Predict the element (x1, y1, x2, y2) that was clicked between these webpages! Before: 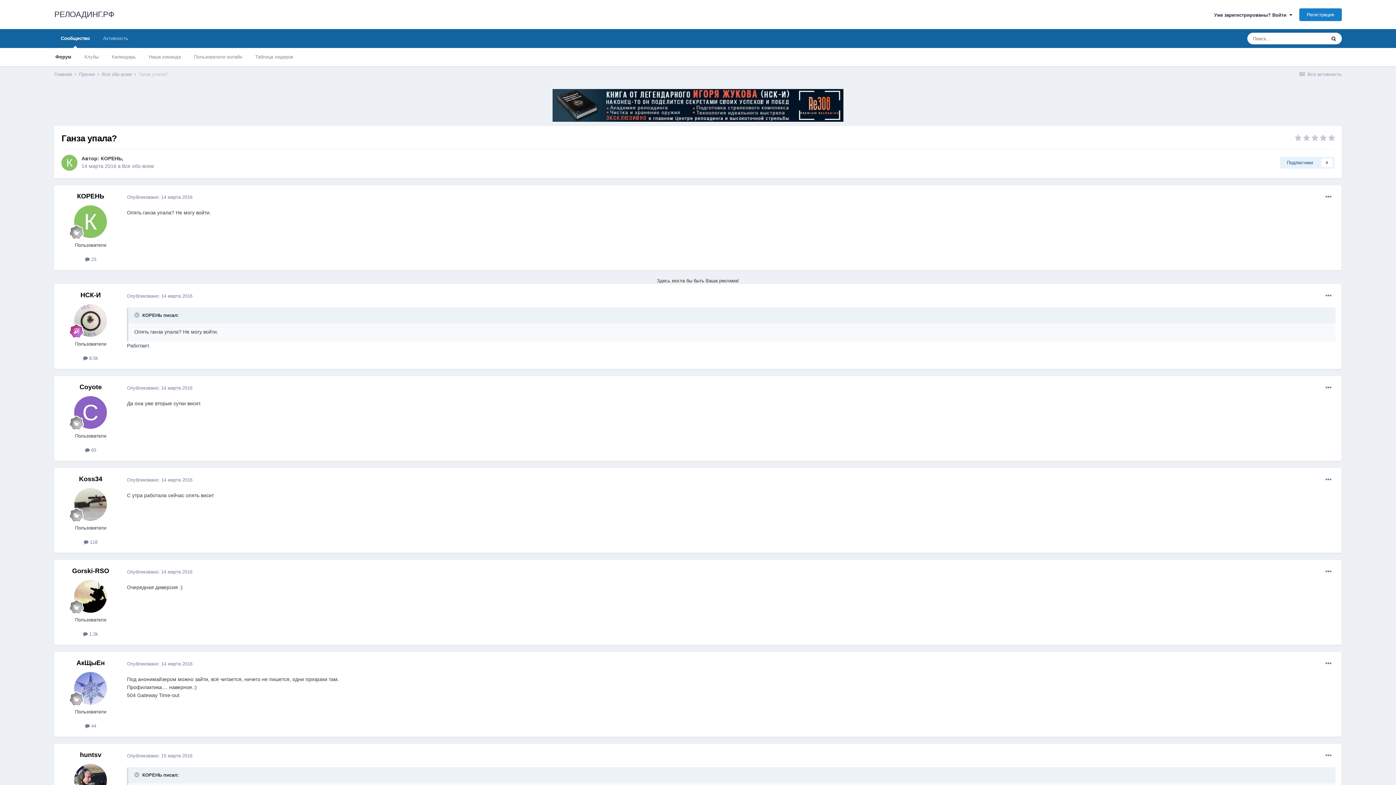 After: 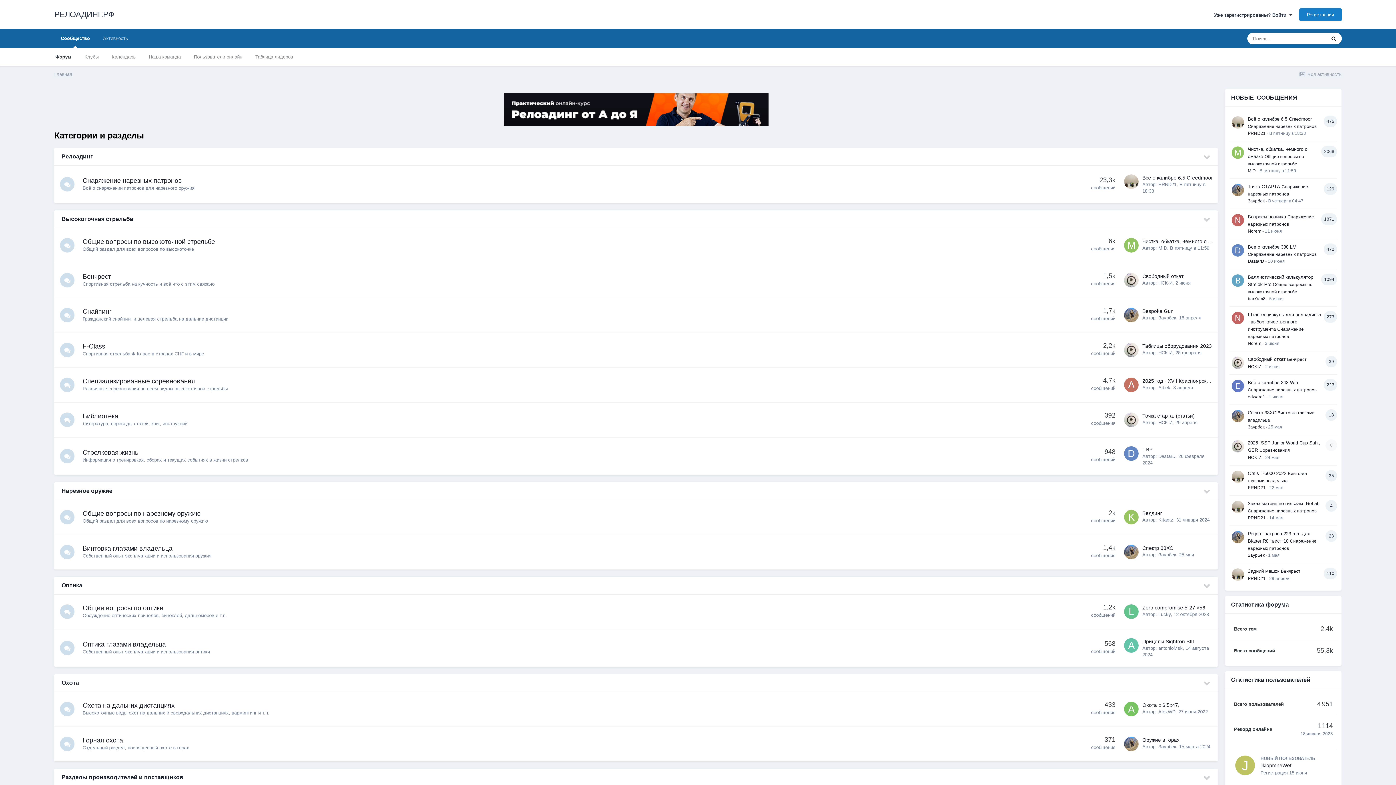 Action: label: Главная  bbox: (54, 71, 77, 77)